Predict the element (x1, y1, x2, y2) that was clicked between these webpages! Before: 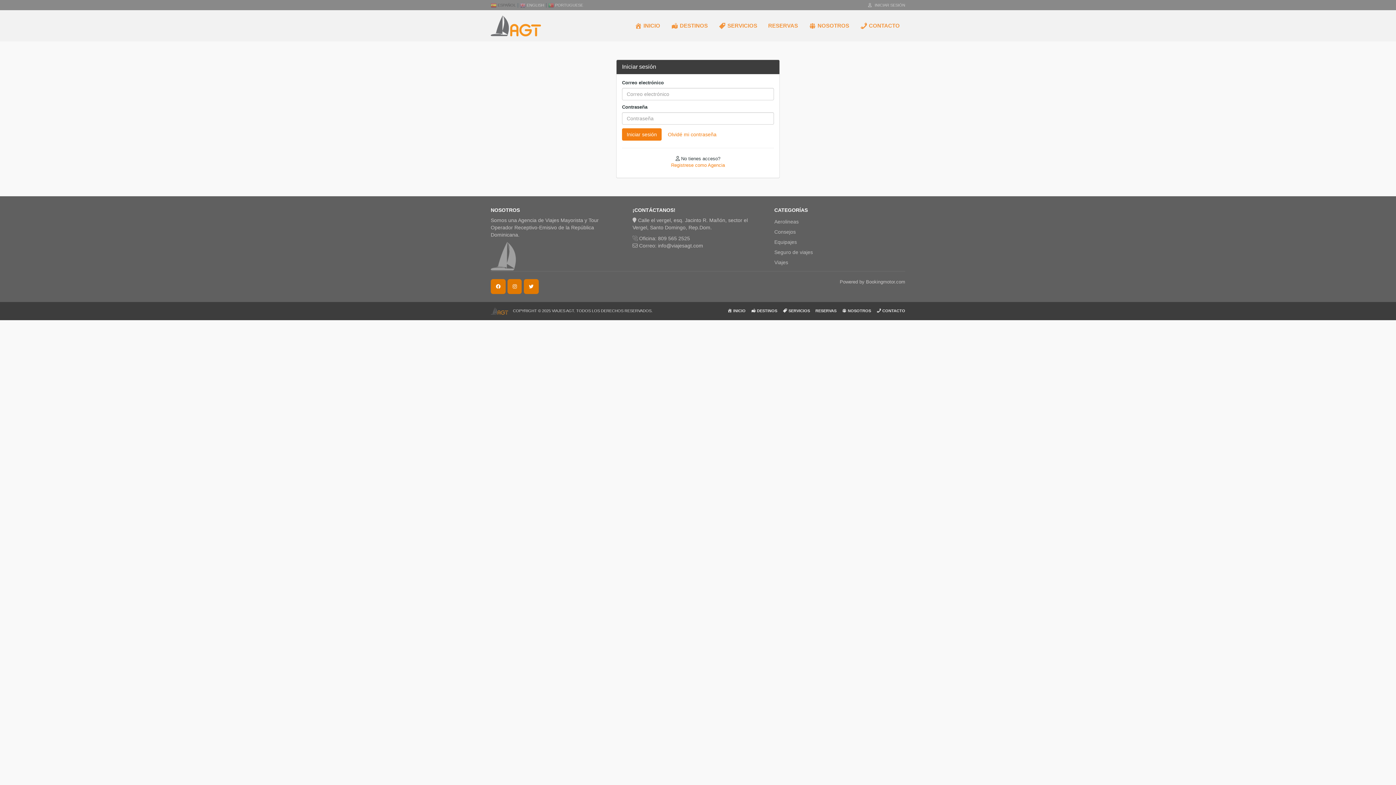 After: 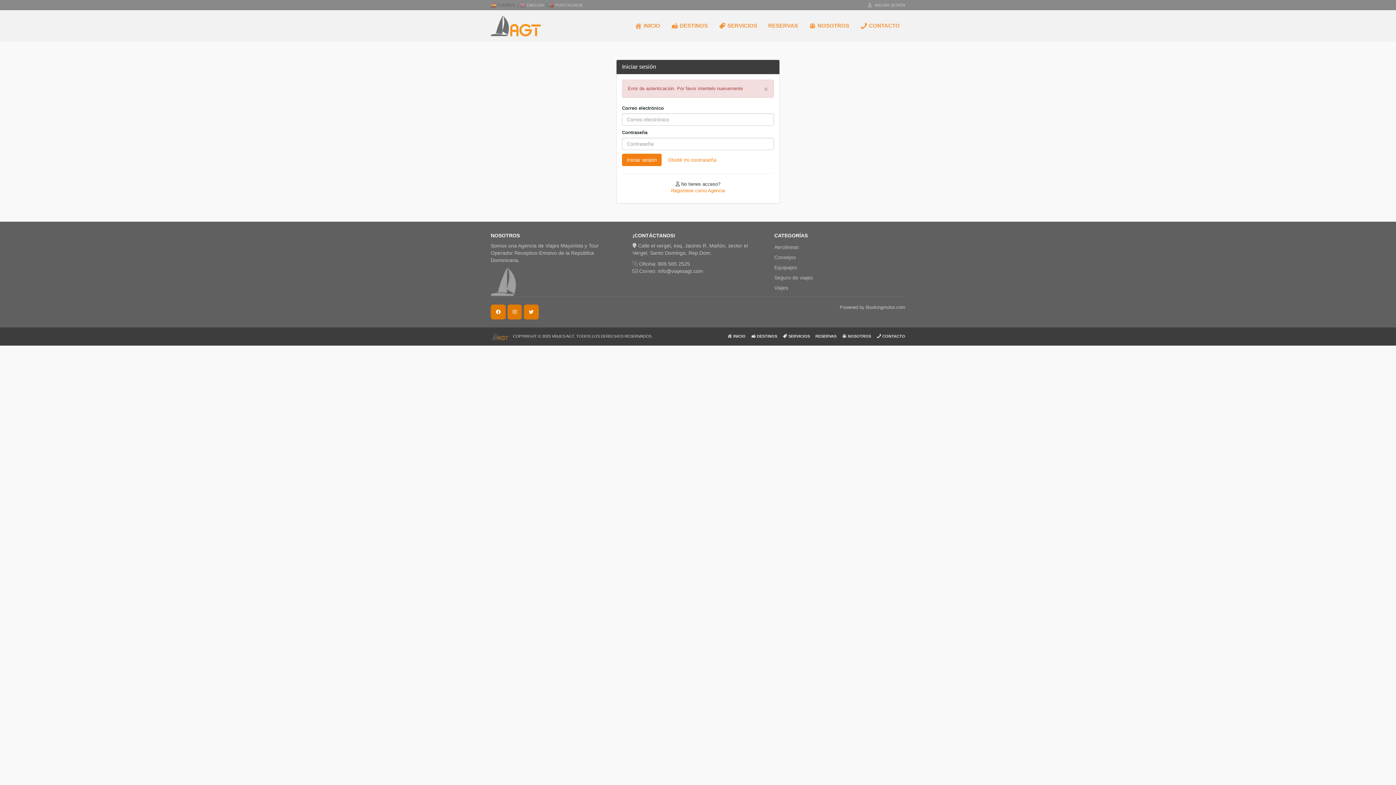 Action: bbox: (622, 128, 661, 140) label: Iniciar sesión